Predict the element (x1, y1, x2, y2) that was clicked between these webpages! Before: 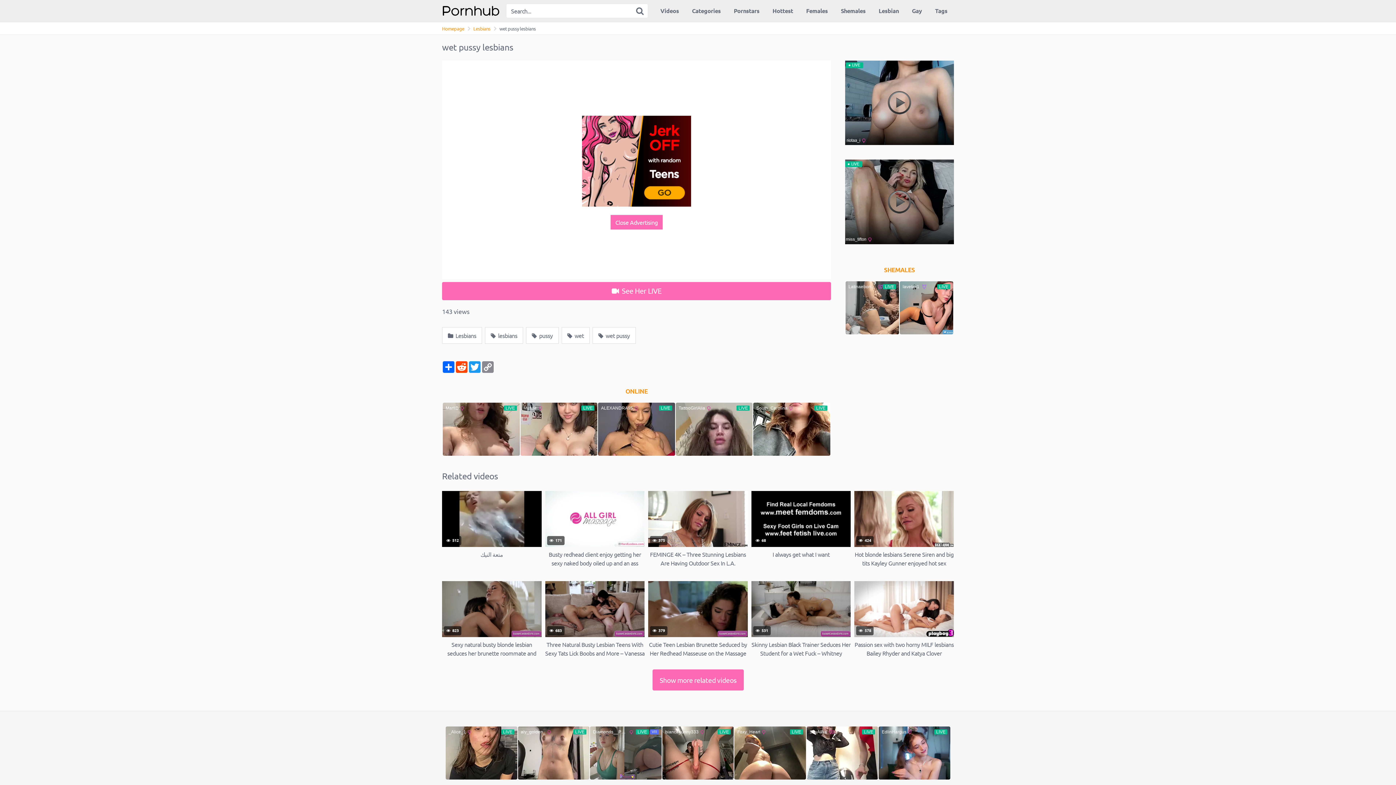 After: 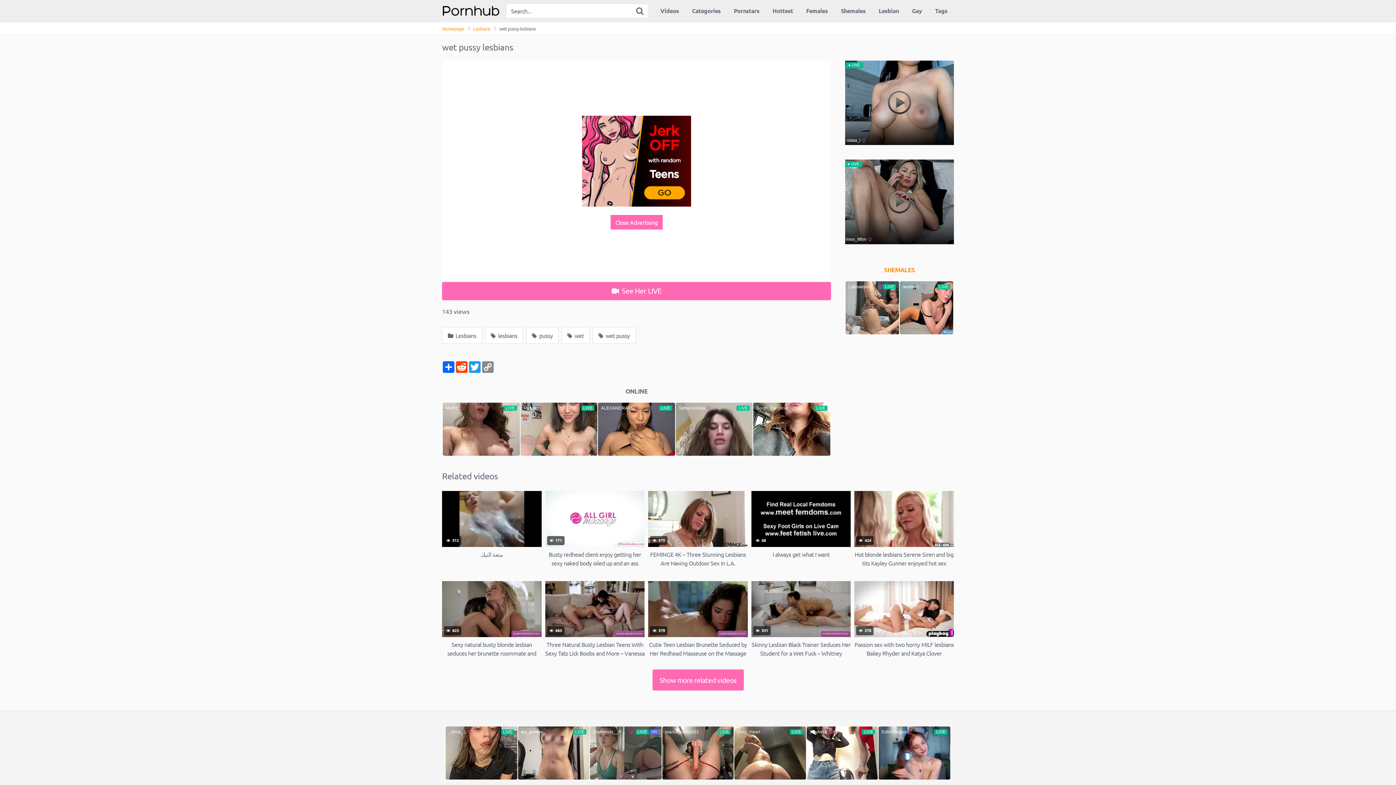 Action: bbox: (625, 387, 647, 394) label:  (opens in a new tab)